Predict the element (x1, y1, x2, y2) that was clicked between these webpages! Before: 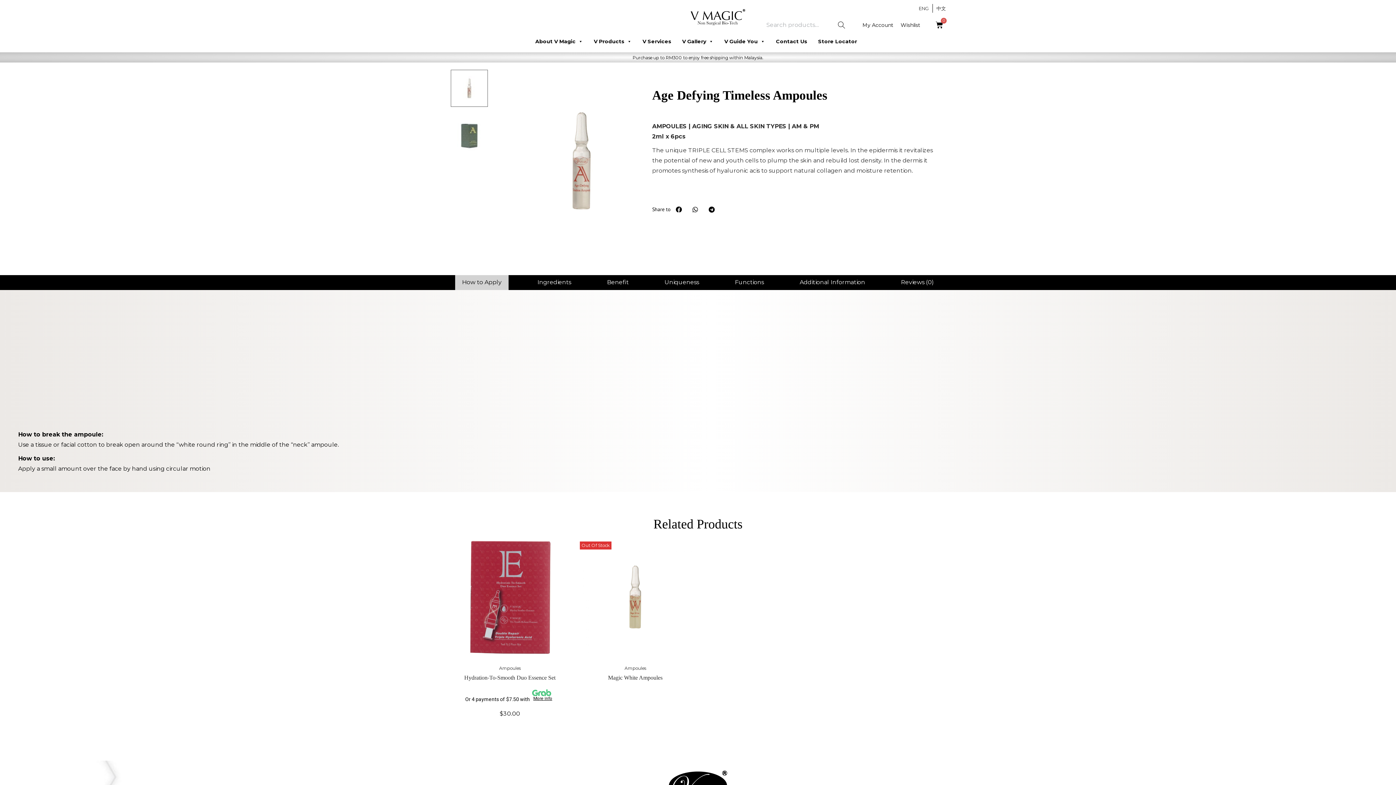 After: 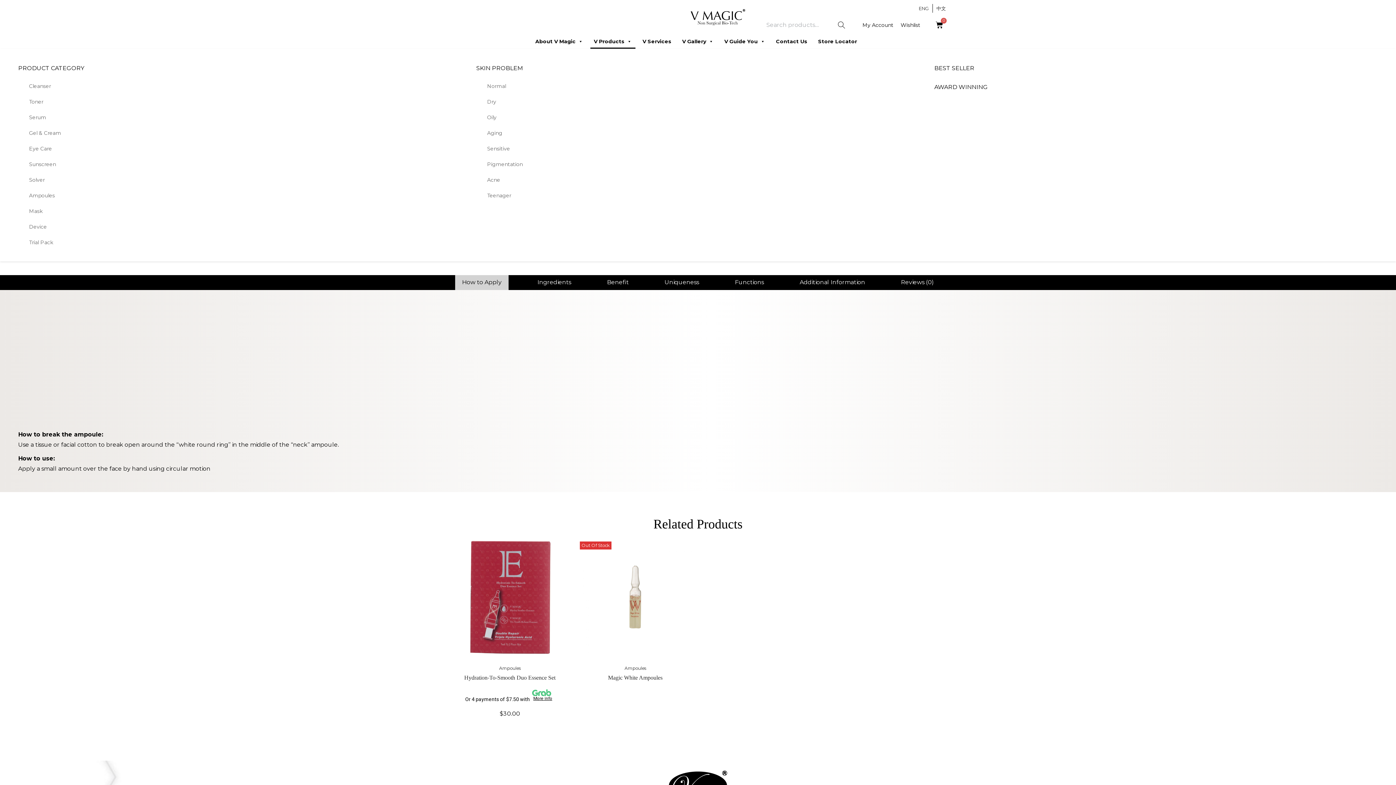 Action: bbox: (590, 34, 635, 48) label: V Products